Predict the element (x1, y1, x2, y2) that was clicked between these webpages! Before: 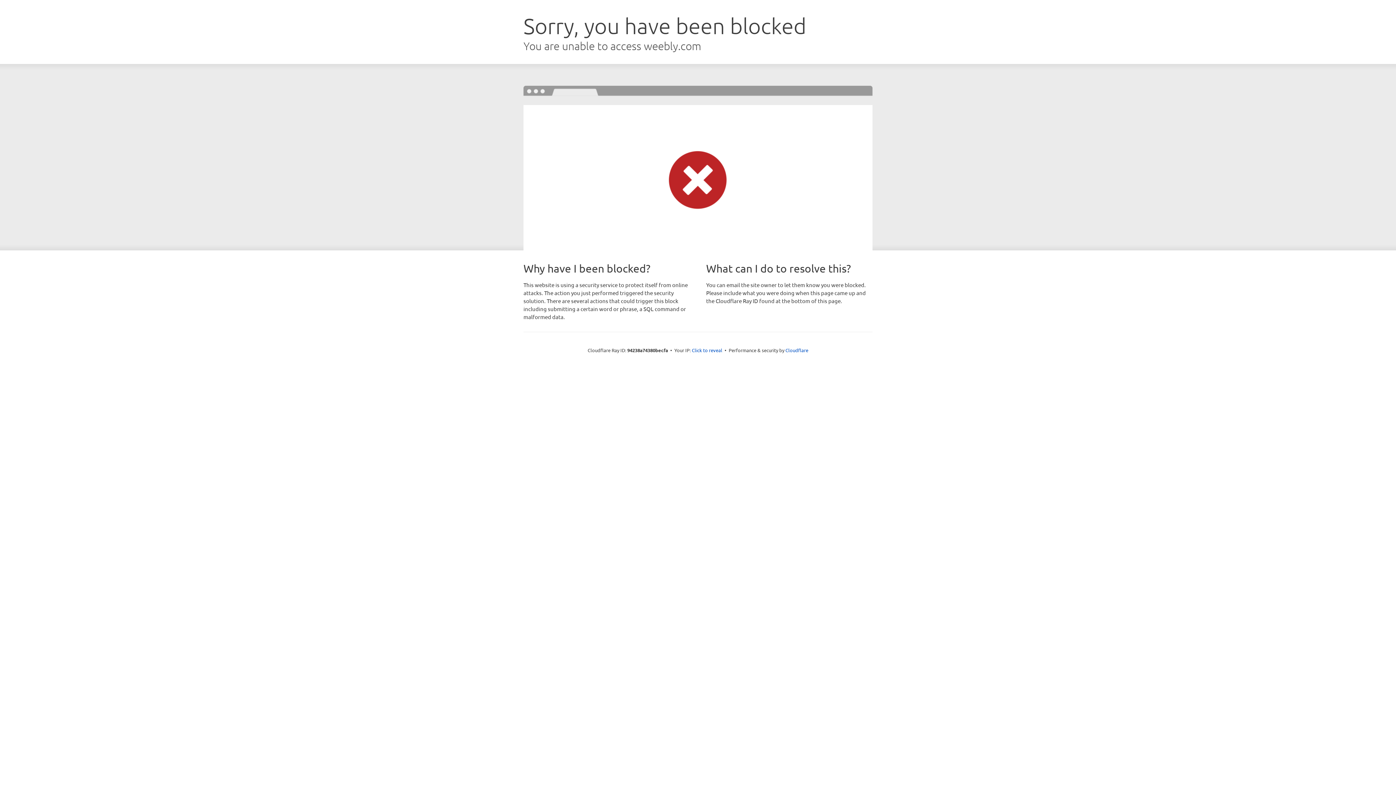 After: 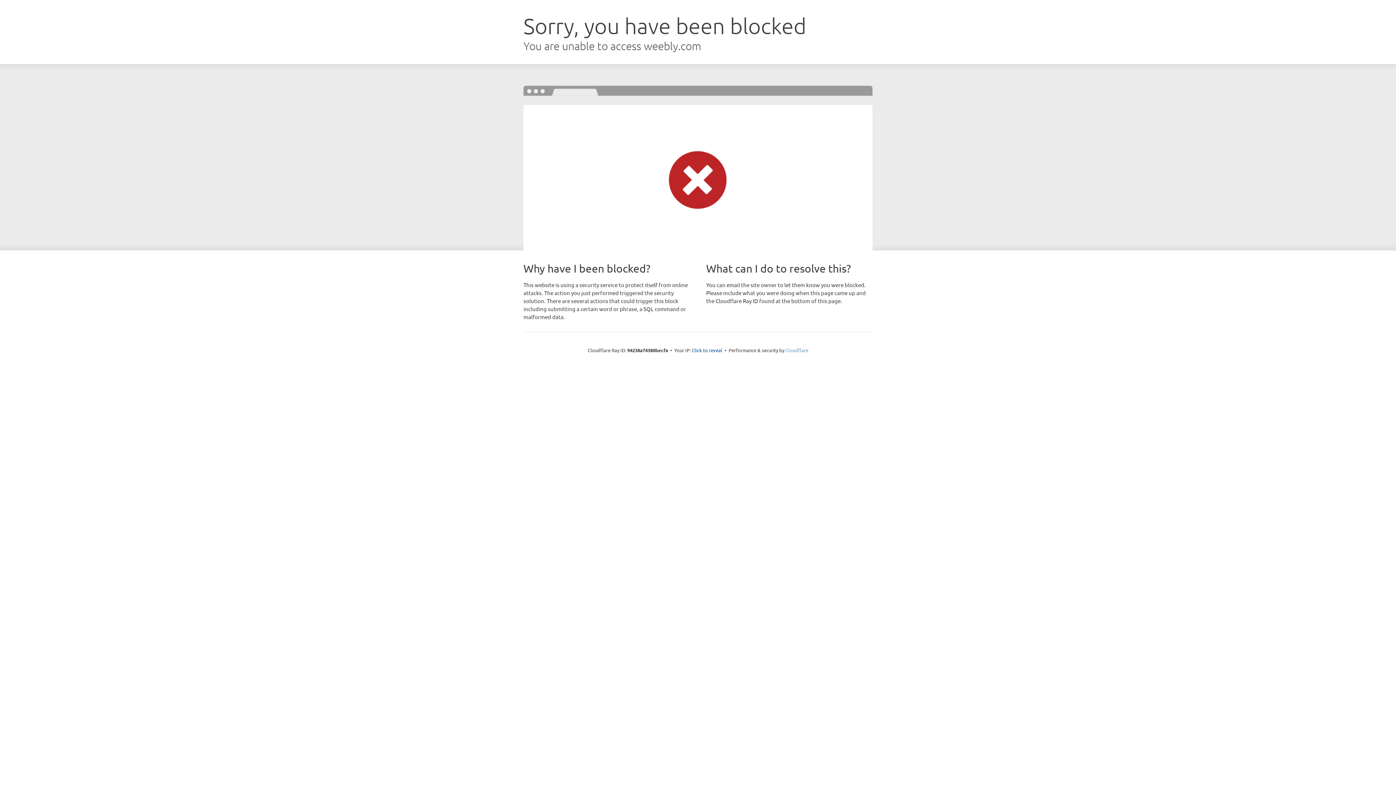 Action: bbox: (785, 347, 808, 353) label: Cloudflare